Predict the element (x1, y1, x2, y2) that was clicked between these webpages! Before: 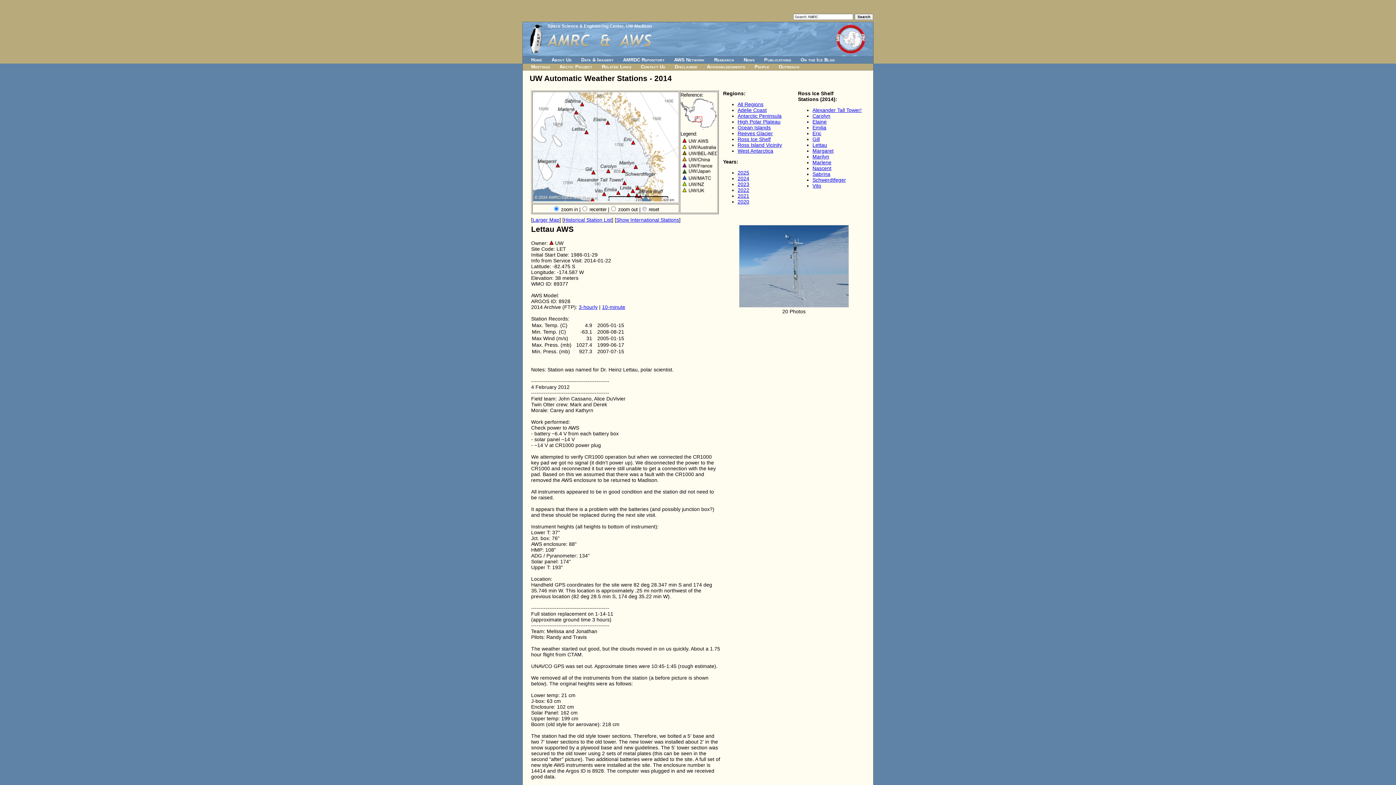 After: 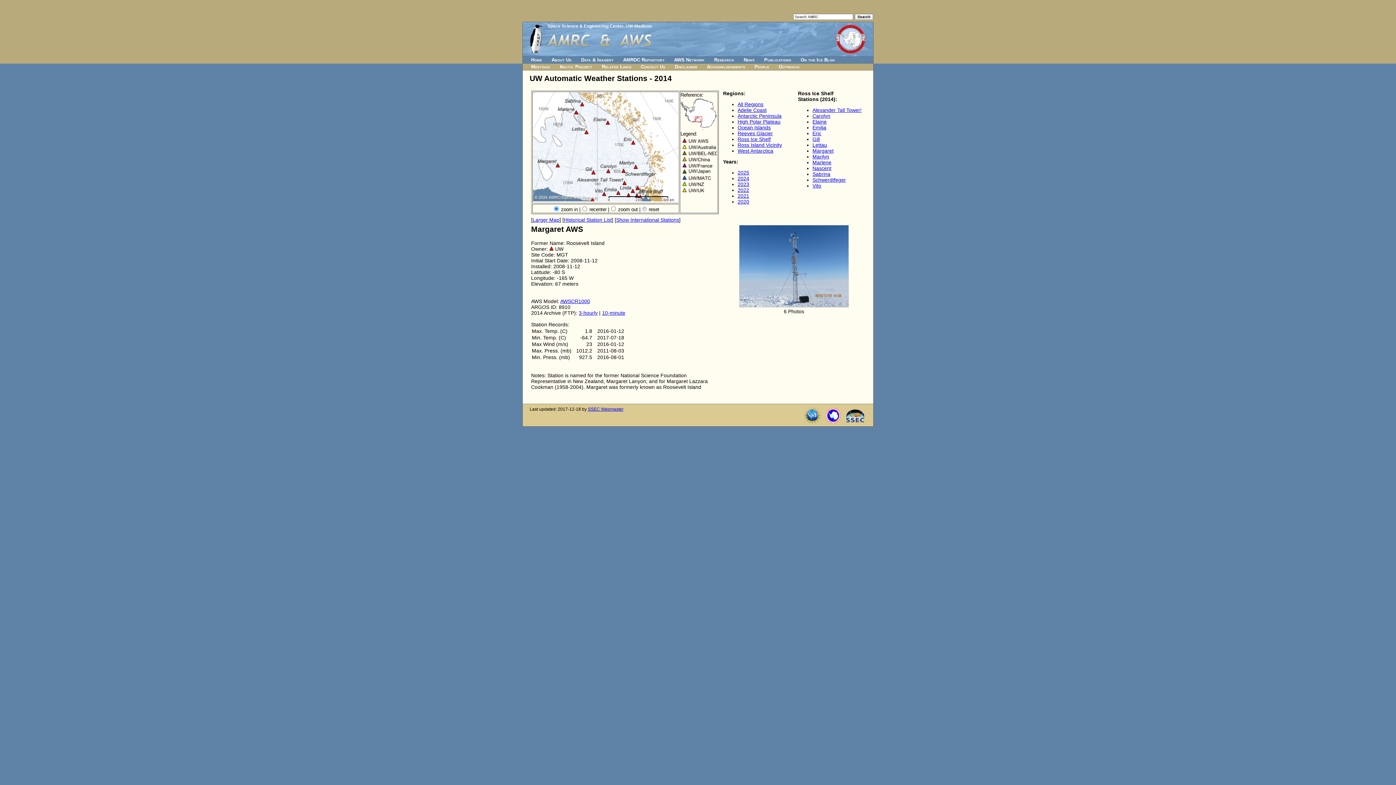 Action: label: Margaret bbox: (812, 148, 833, 153)